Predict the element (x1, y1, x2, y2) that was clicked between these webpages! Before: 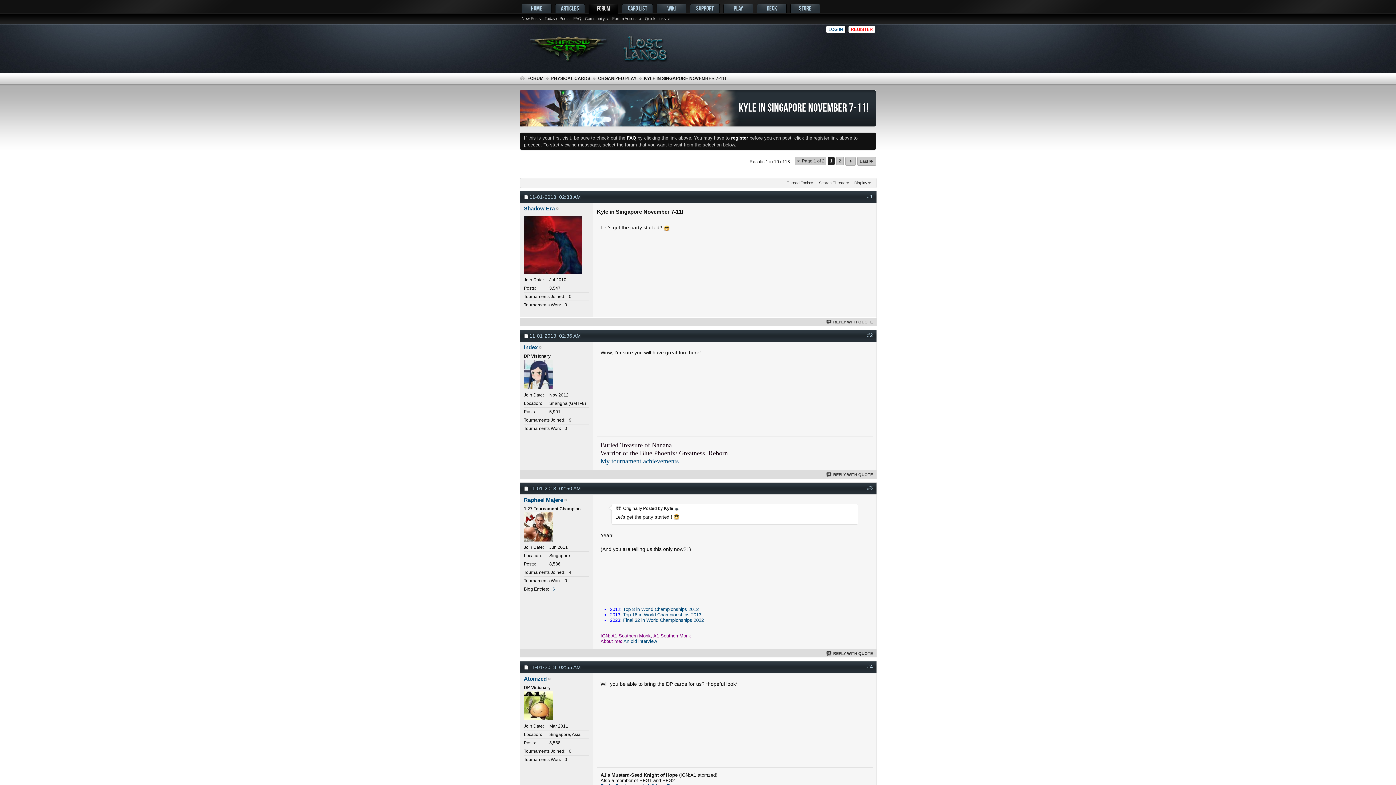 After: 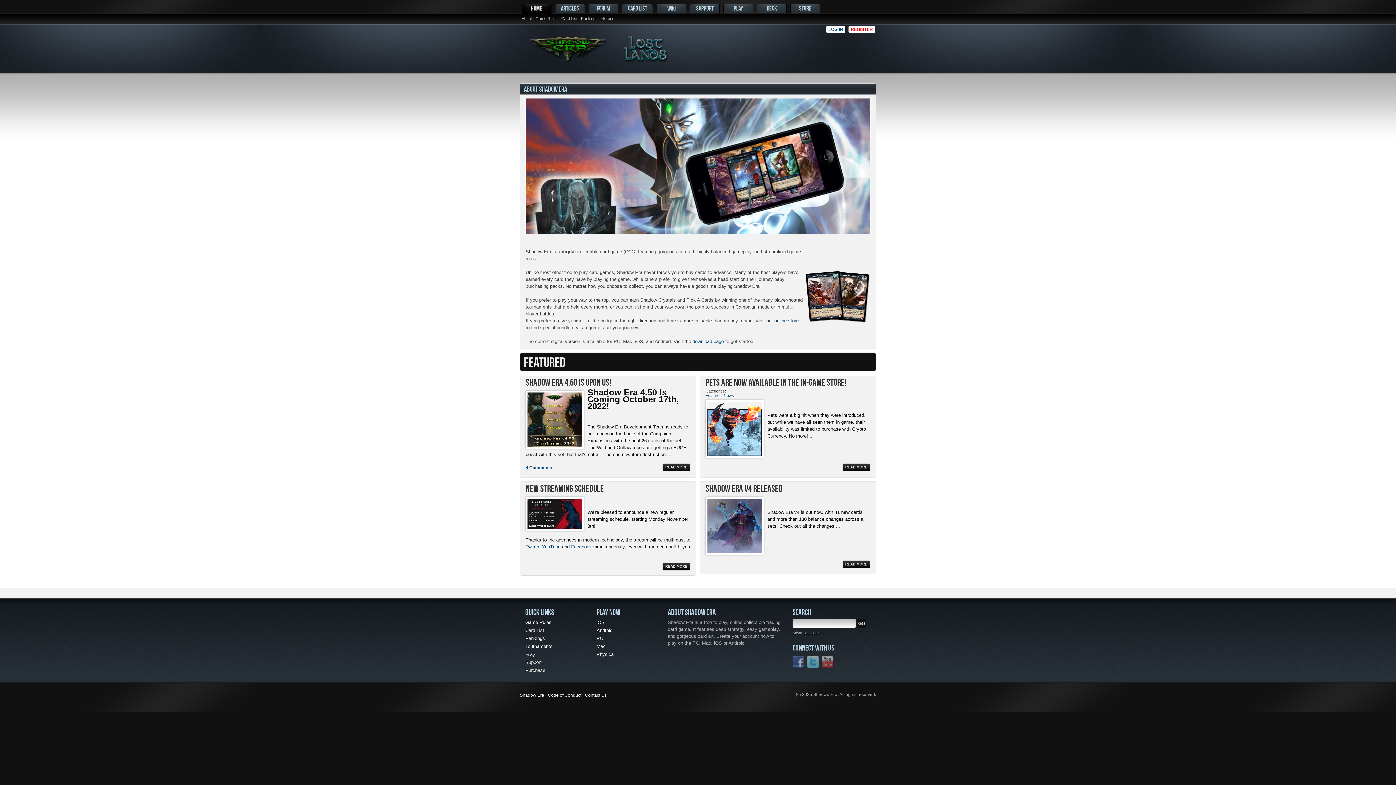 Action: label: HOME bbox: (521, 3, 551, 13)